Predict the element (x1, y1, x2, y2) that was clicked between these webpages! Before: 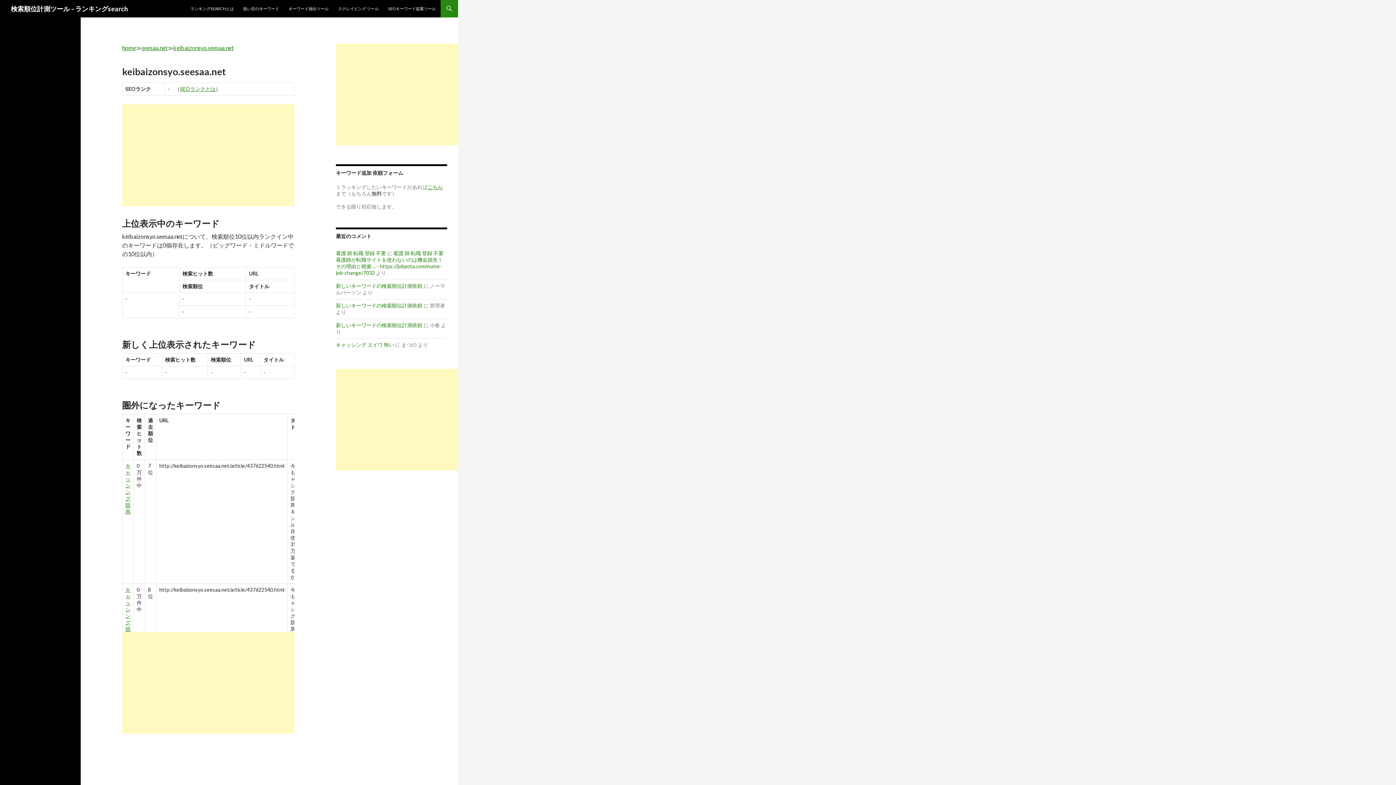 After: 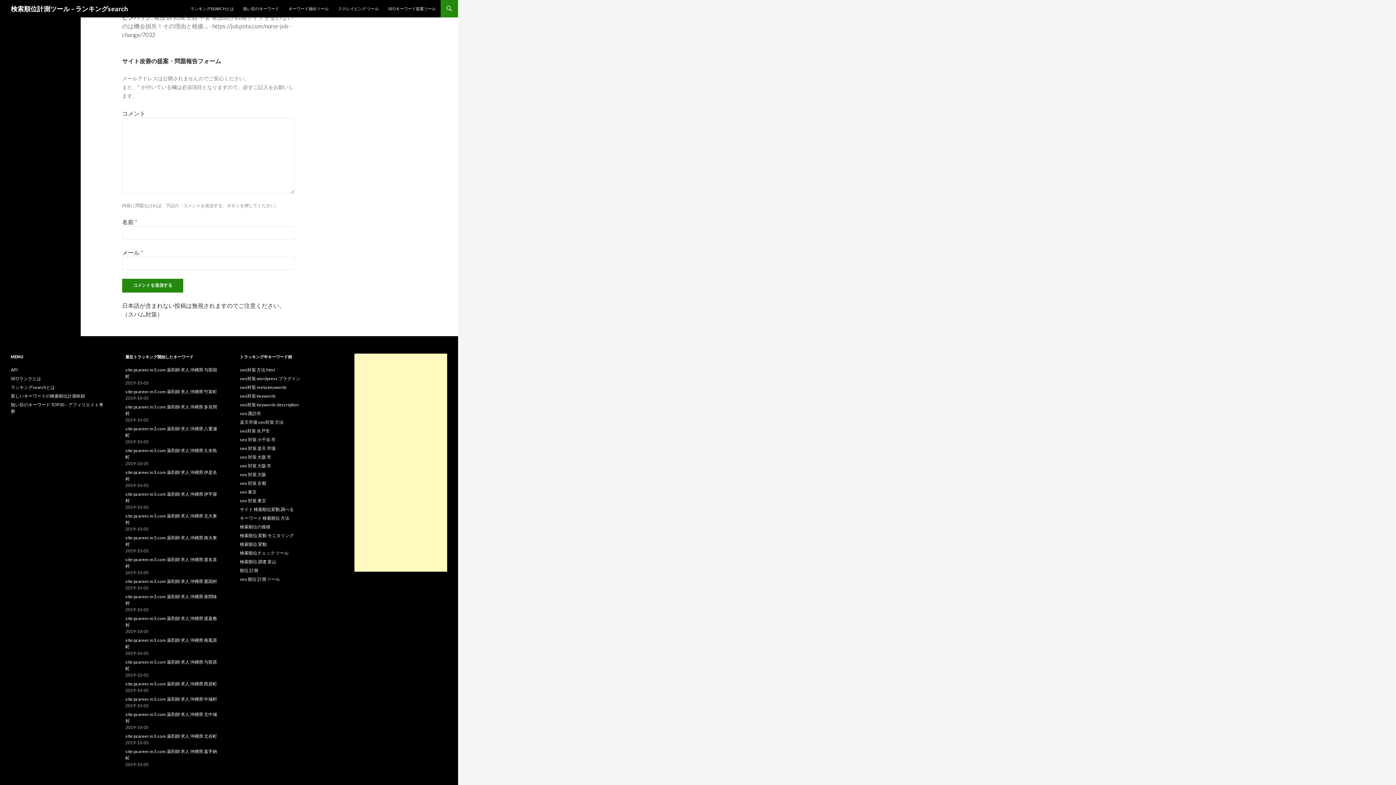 Action: bbox: (336, 250, 386, 256) label: 看護 師 転職 登録 不要